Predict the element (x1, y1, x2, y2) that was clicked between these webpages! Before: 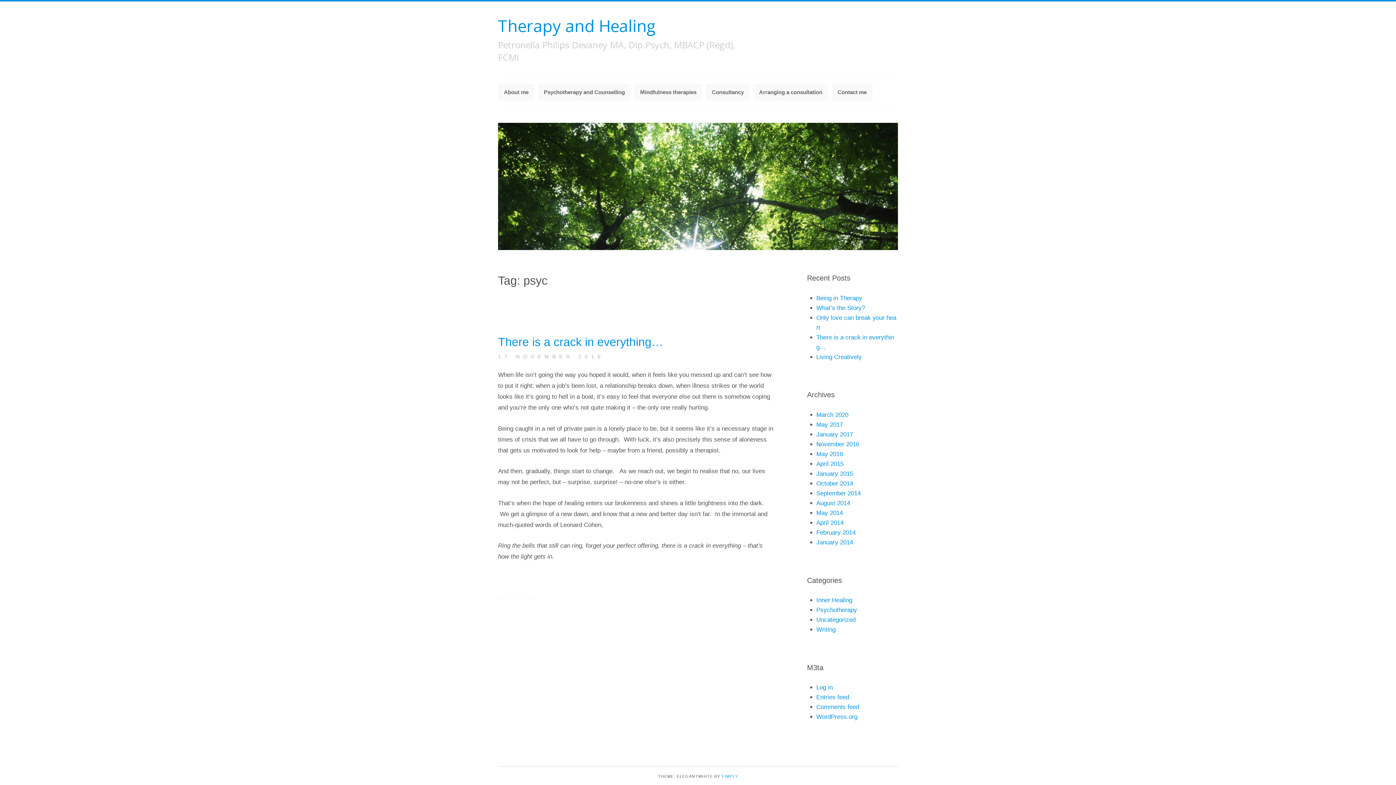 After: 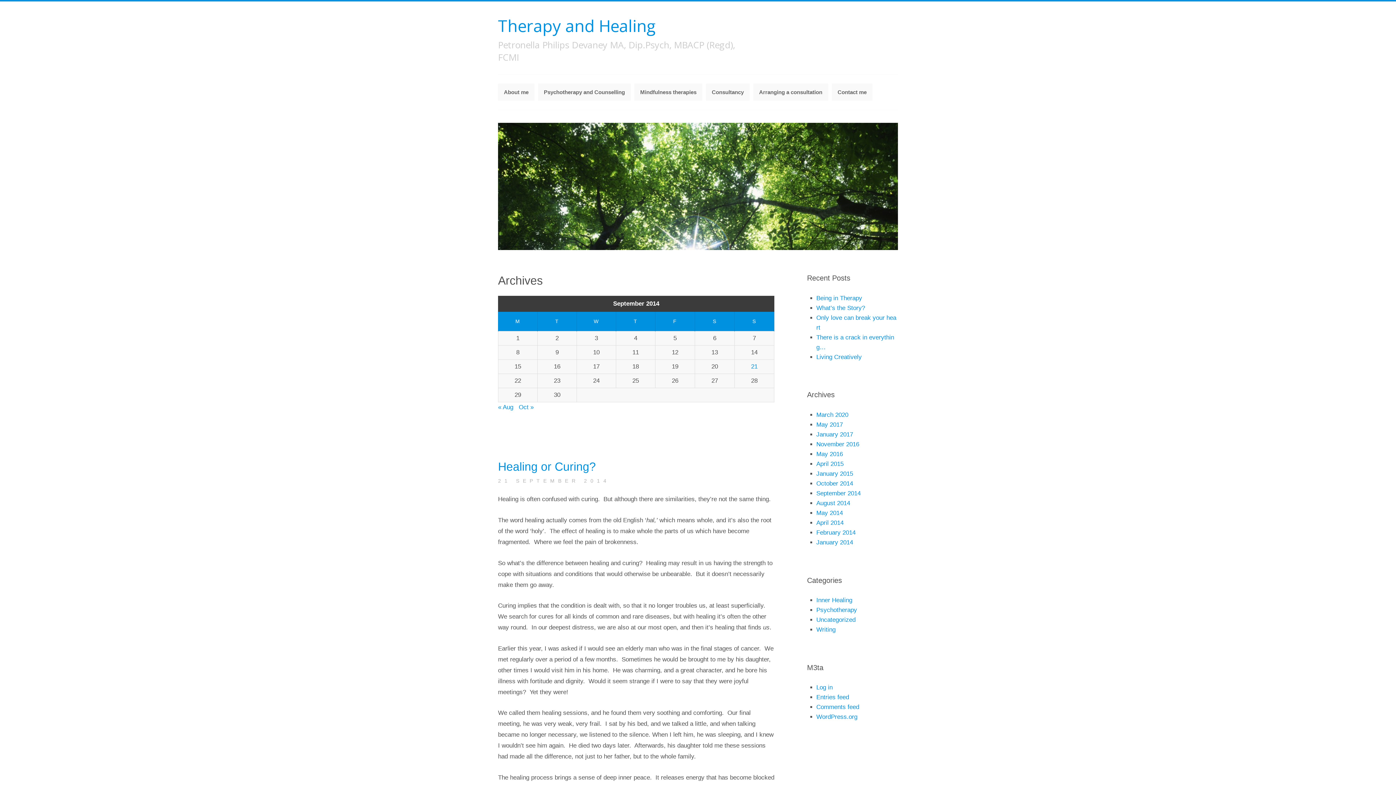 Action: bbox: (816, 490, 860, 497) label: September 2014